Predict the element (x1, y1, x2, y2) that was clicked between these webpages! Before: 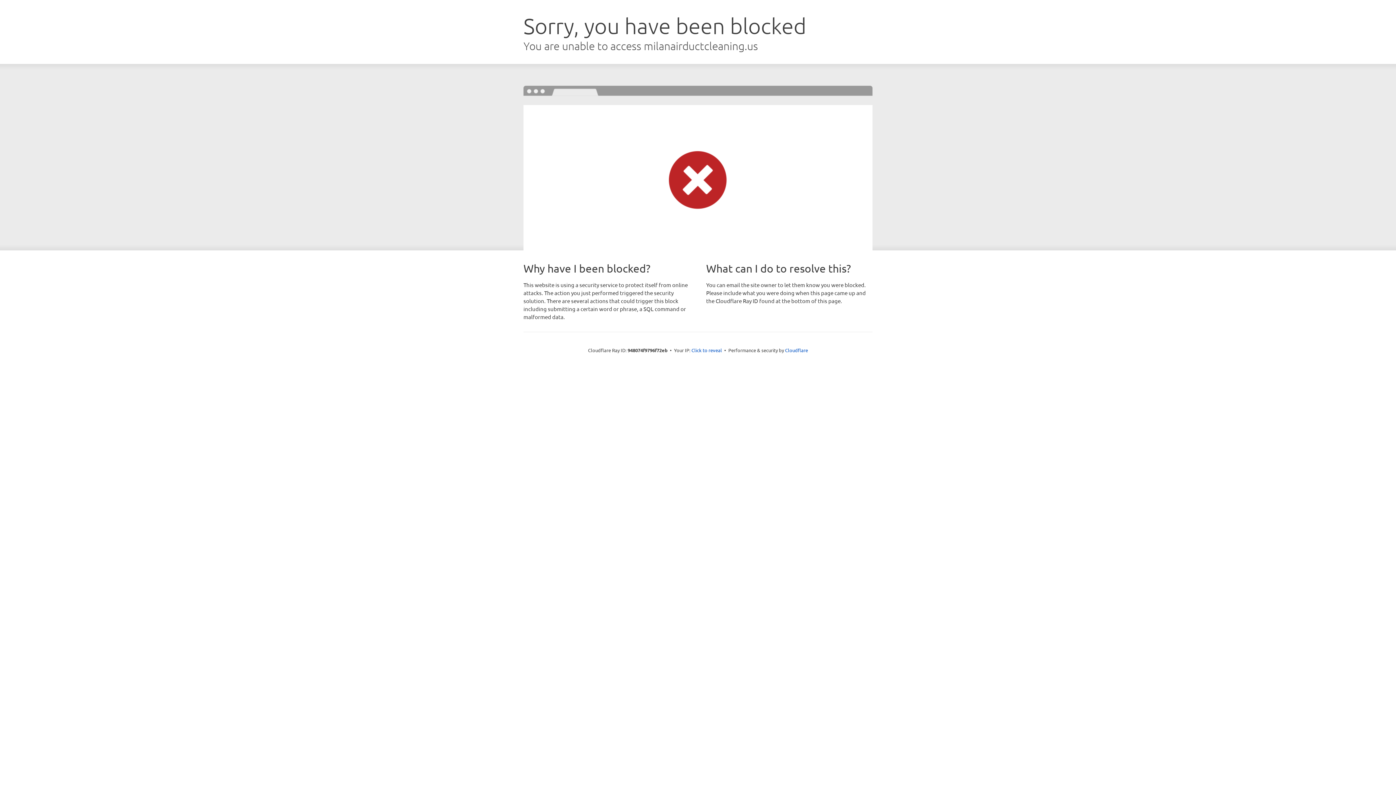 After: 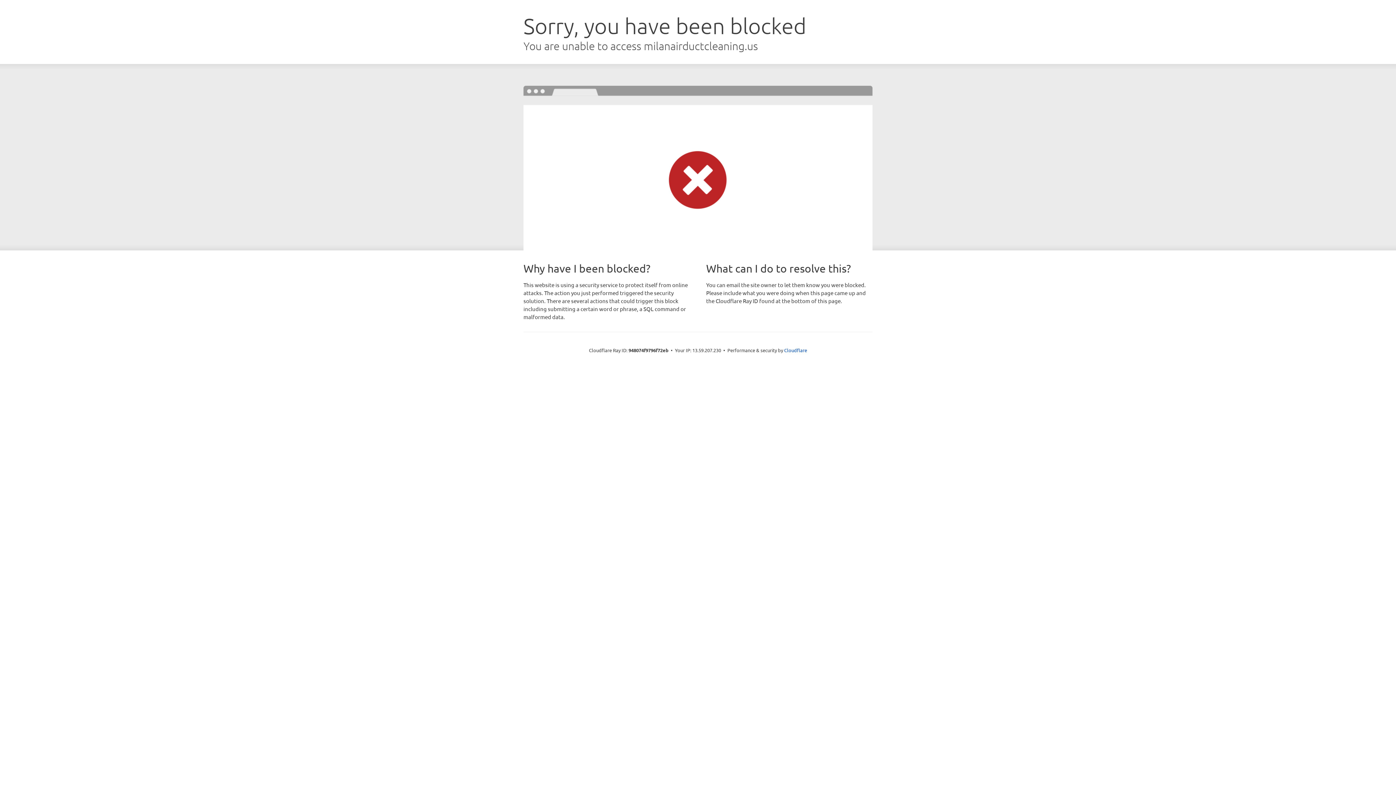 Action: bbox: (691, 346, 722, 353) label: Click to reveal